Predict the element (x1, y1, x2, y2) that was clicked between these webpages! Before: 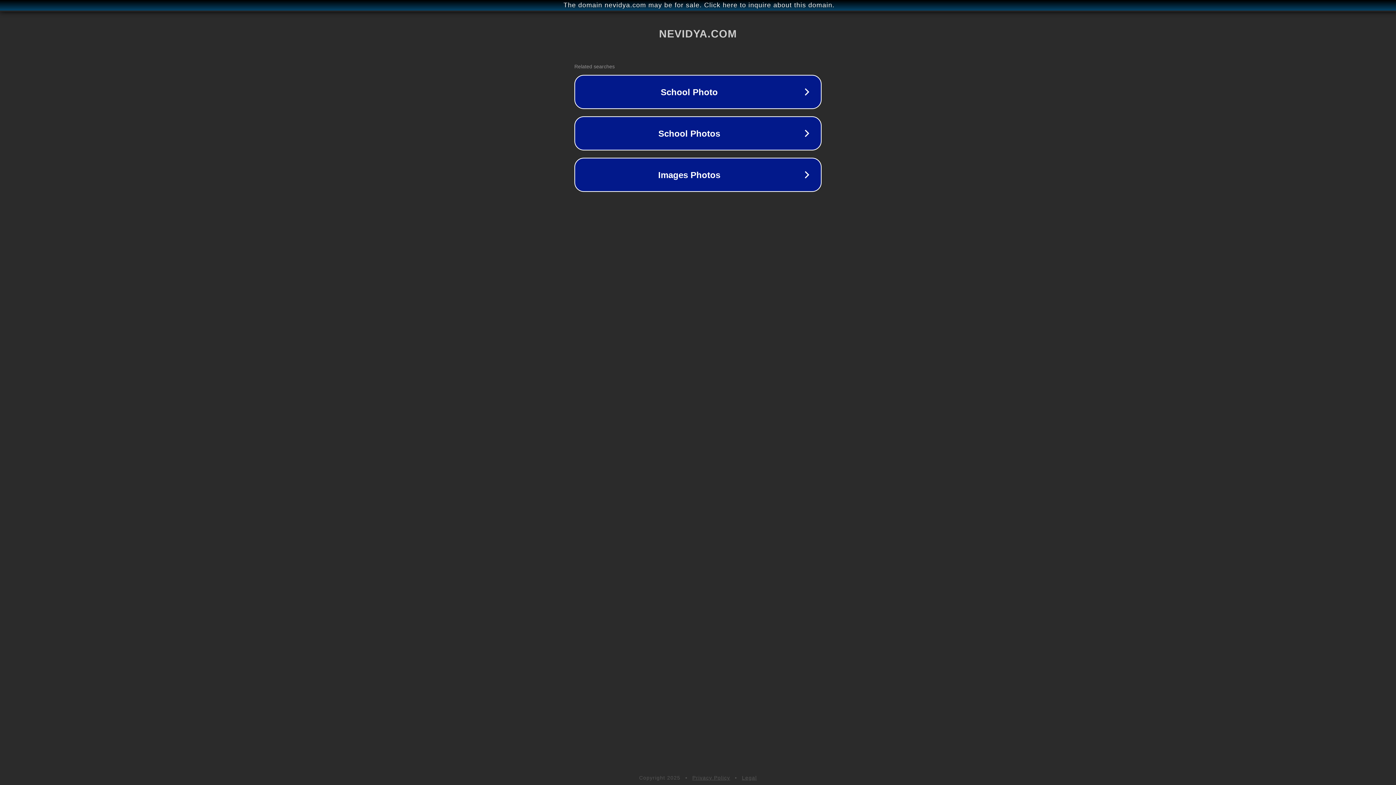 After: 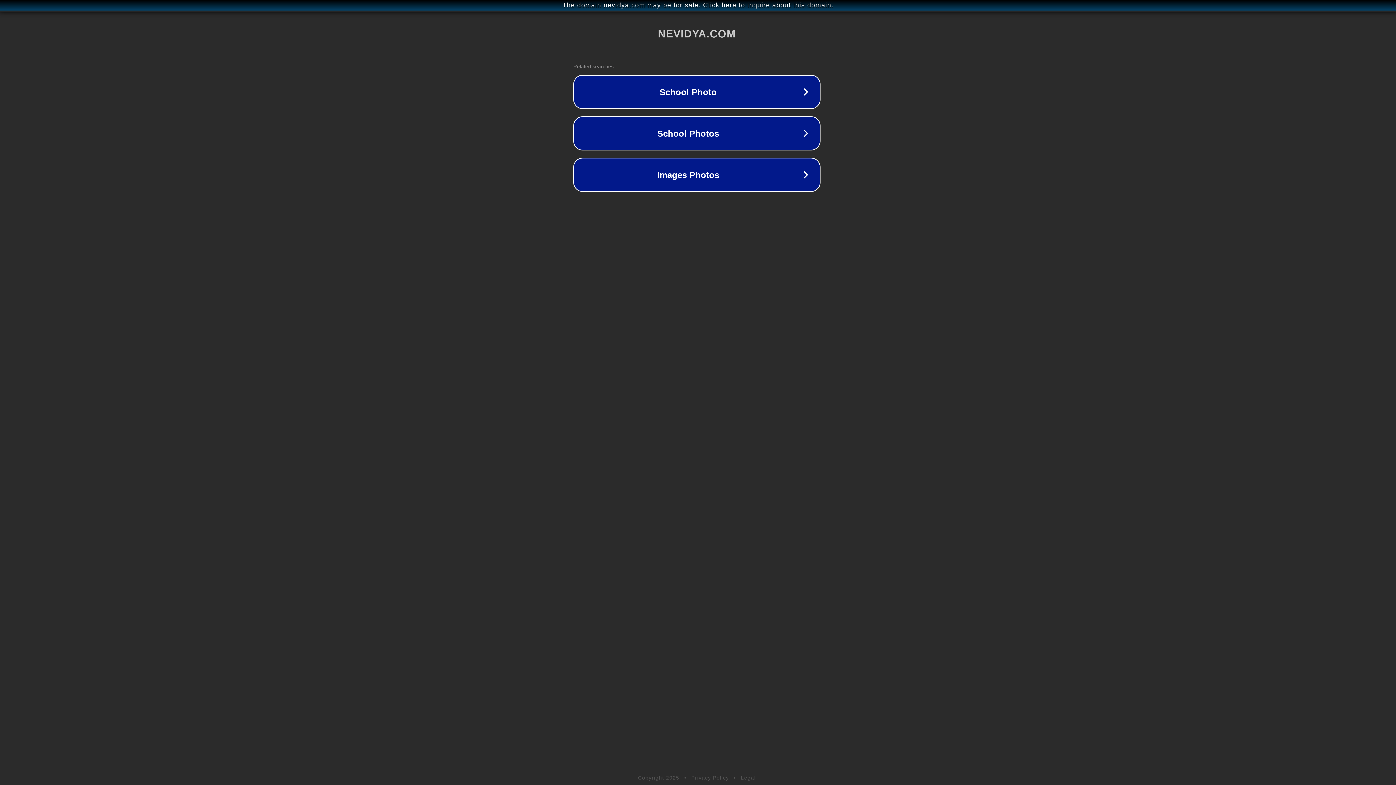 Action: bbox: (1, 1, 1397, 9) label: The domain nevidya.com may be for sale. Click here to inquire about this domain.